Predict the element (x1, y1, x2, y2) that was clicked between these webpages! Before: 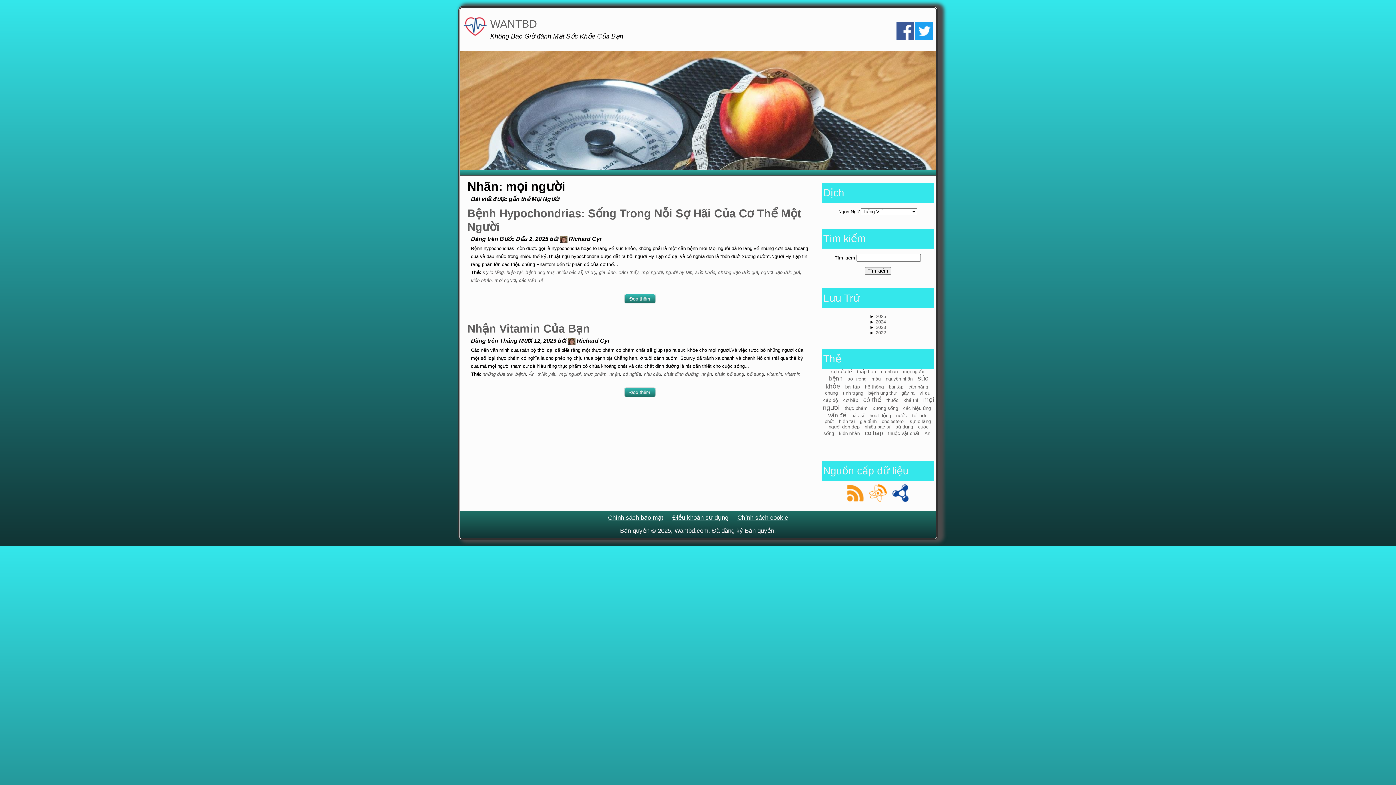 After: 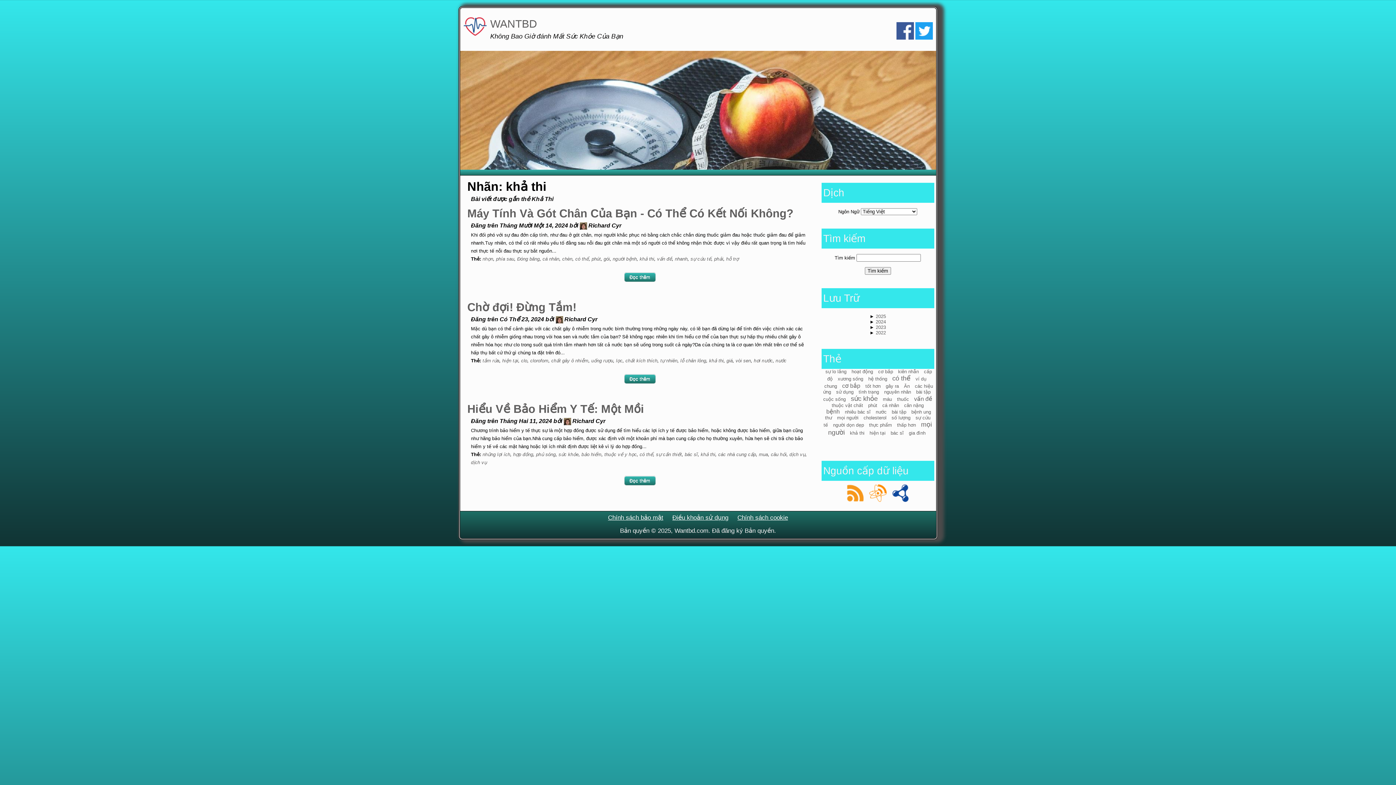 Action: label: khả thi bbox: (903, 397, 918, 403)